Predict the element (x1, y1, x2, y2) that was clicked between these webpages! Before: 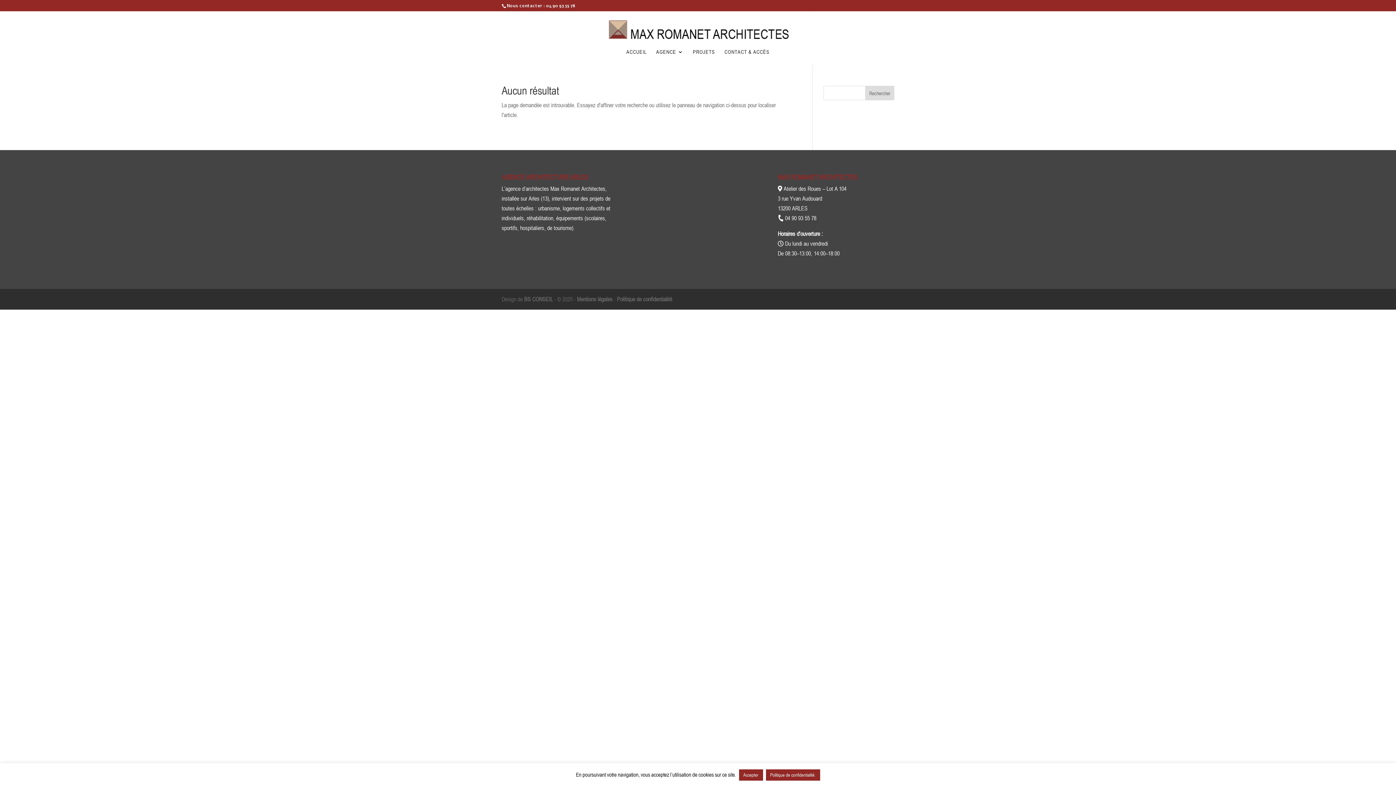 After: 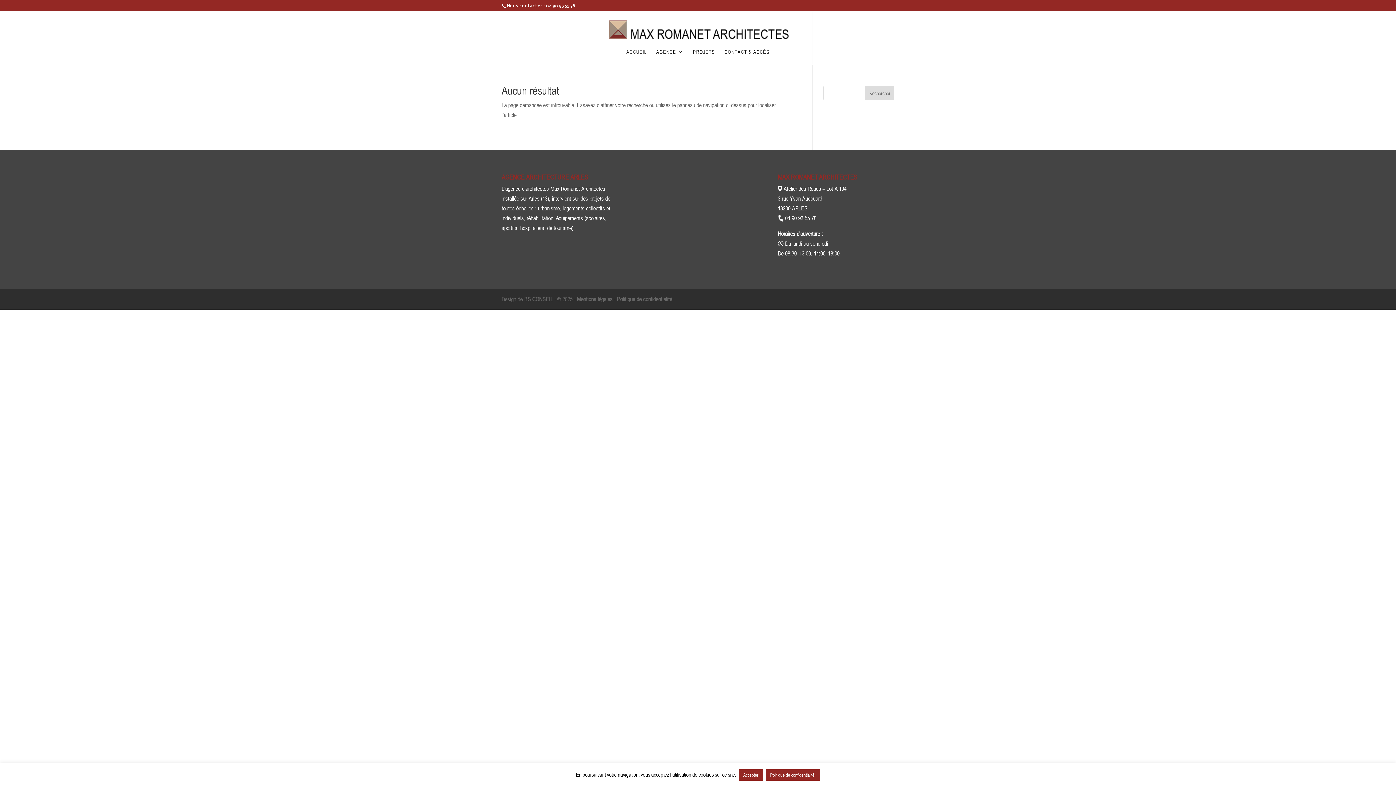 Action: bbox: (785, 214, 816, 221) label: 04 90 93 55 78